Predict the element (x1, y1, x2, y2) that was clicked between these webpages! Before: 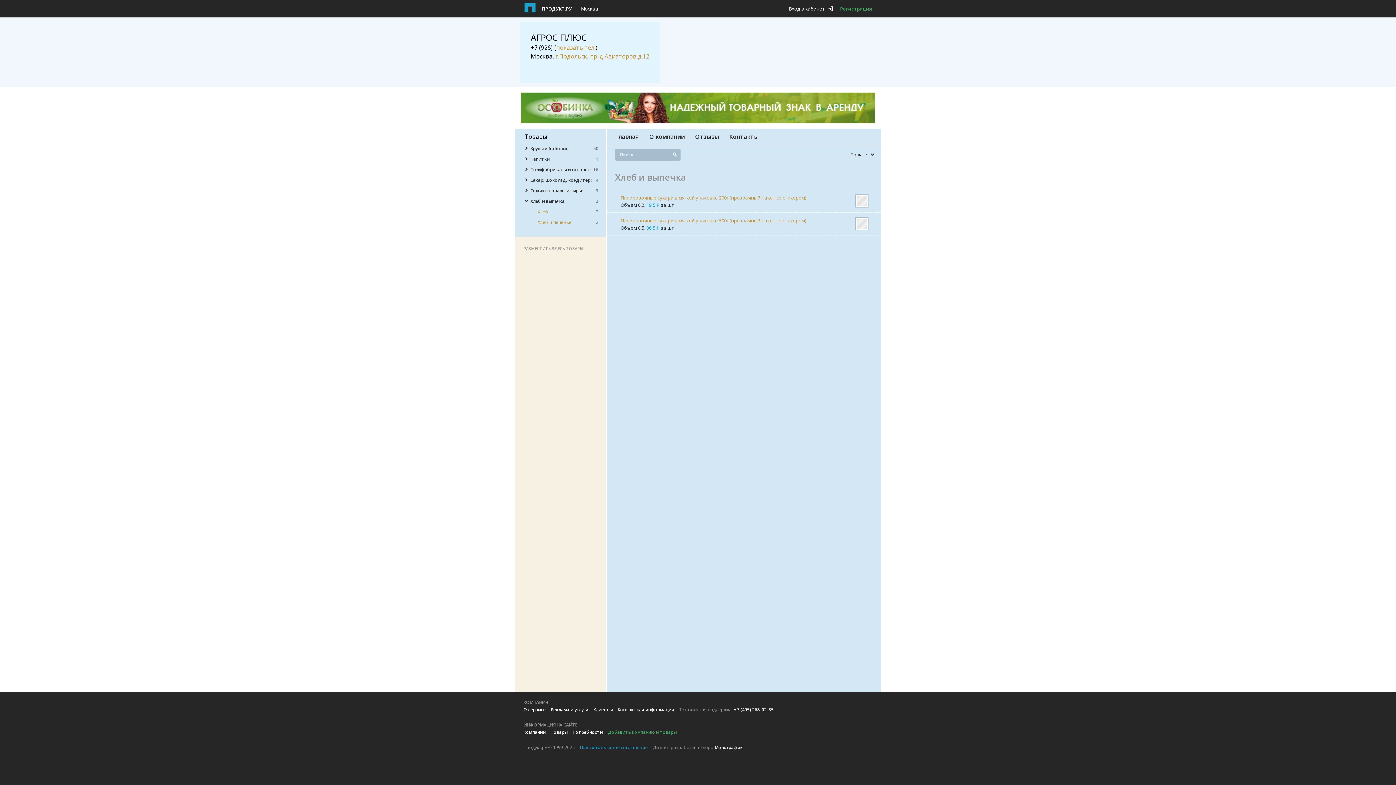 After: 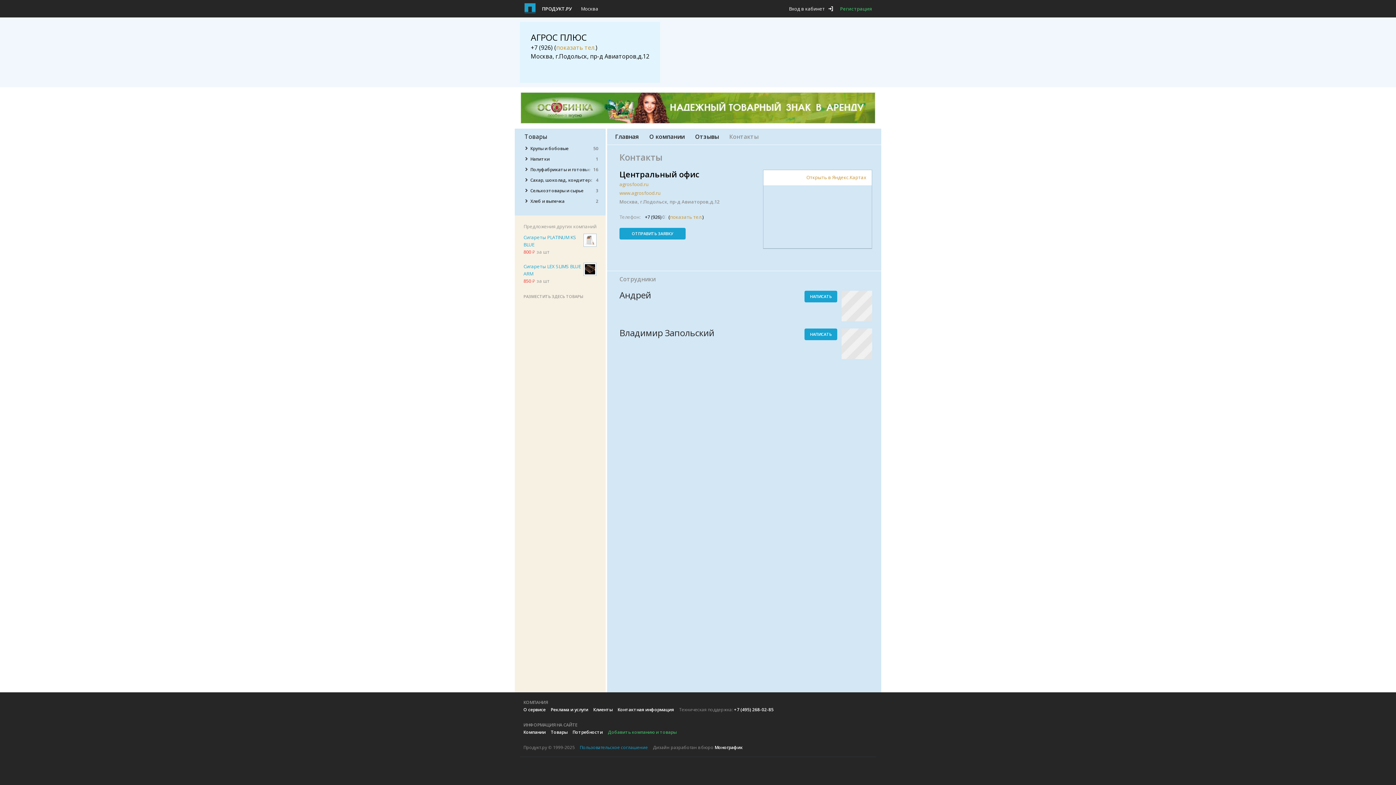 Action: label: Контакты bbox: (729, 132, 758, 140)